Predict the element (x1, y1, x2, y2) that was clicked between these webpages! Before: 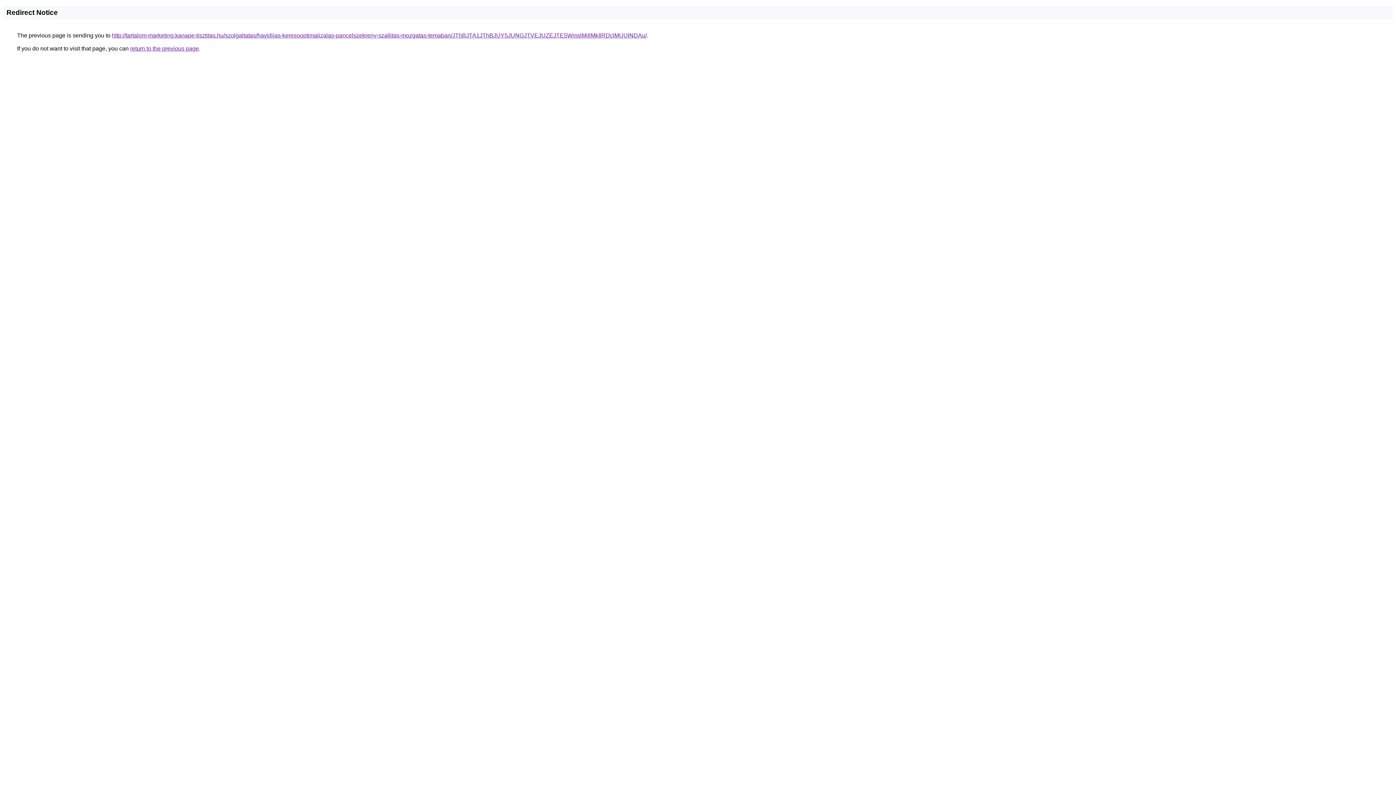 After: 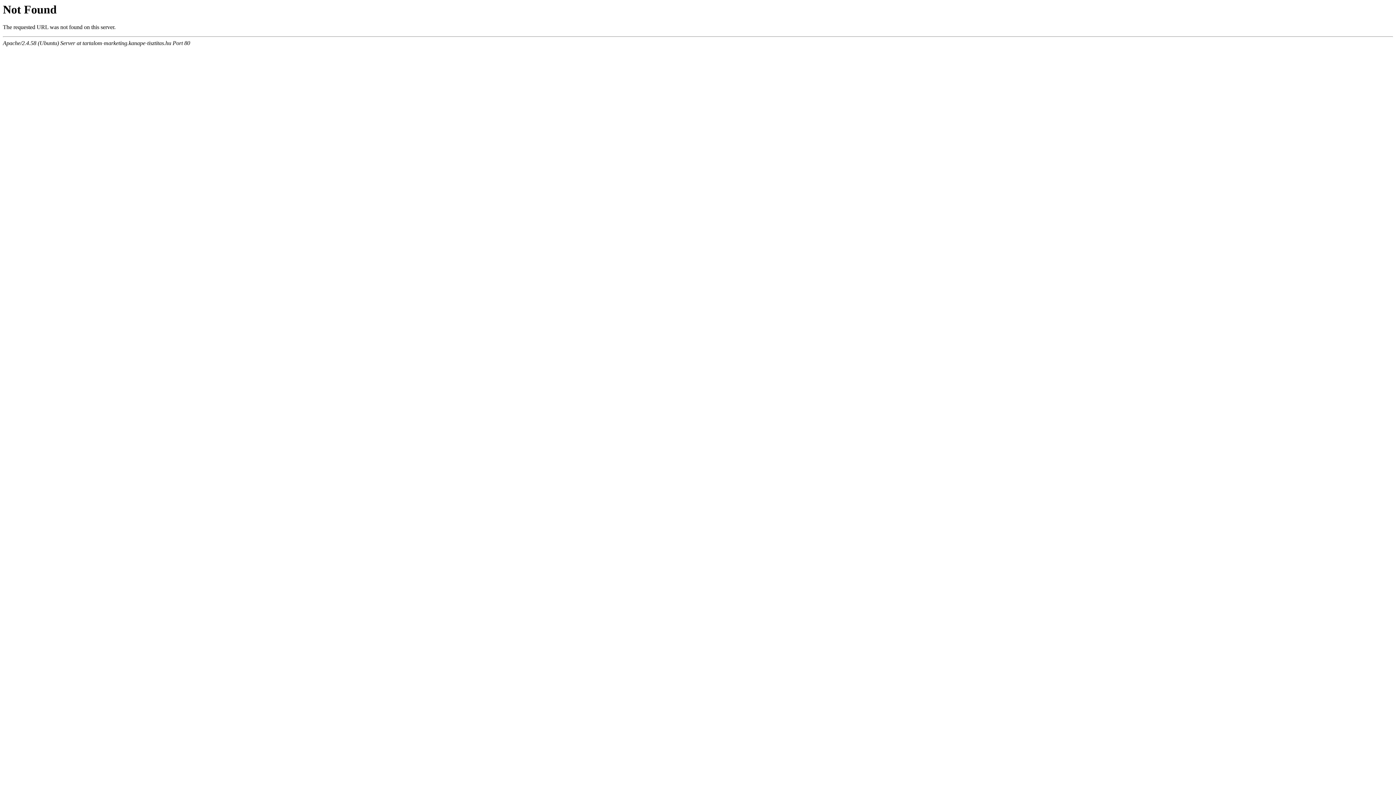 Action: label: http://tartalom-marketing.kanape-tisztitas.hu/szolgaltatas/havidijas-keresooptimalizalas-pancelszekreny-szallitas-mozgatas-temaban/JThBJTA1JThBJUY5JUNGJTVEJUZEJTE5WmslMjIlMkIlRDclMUUlNDAu/ bbox: (112, 32, 646, 38)